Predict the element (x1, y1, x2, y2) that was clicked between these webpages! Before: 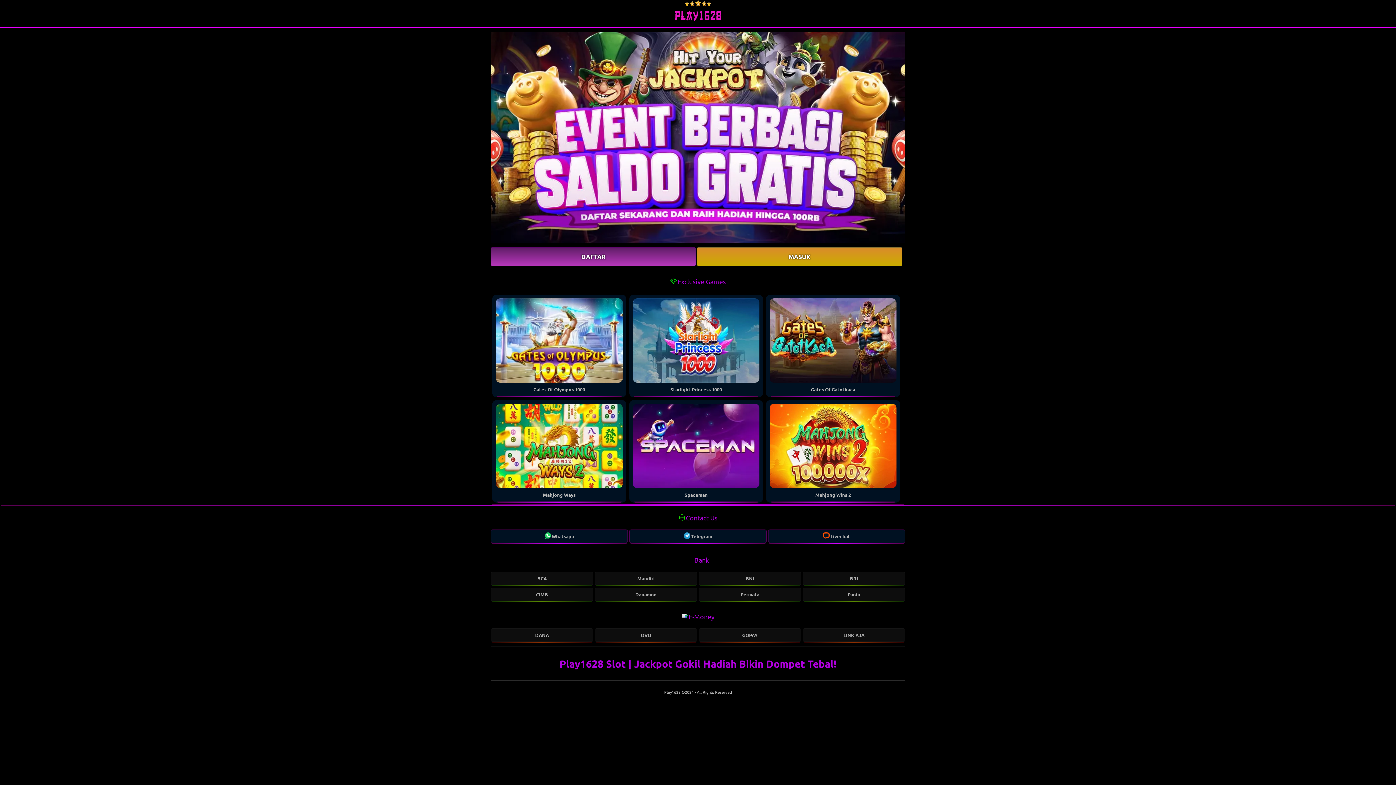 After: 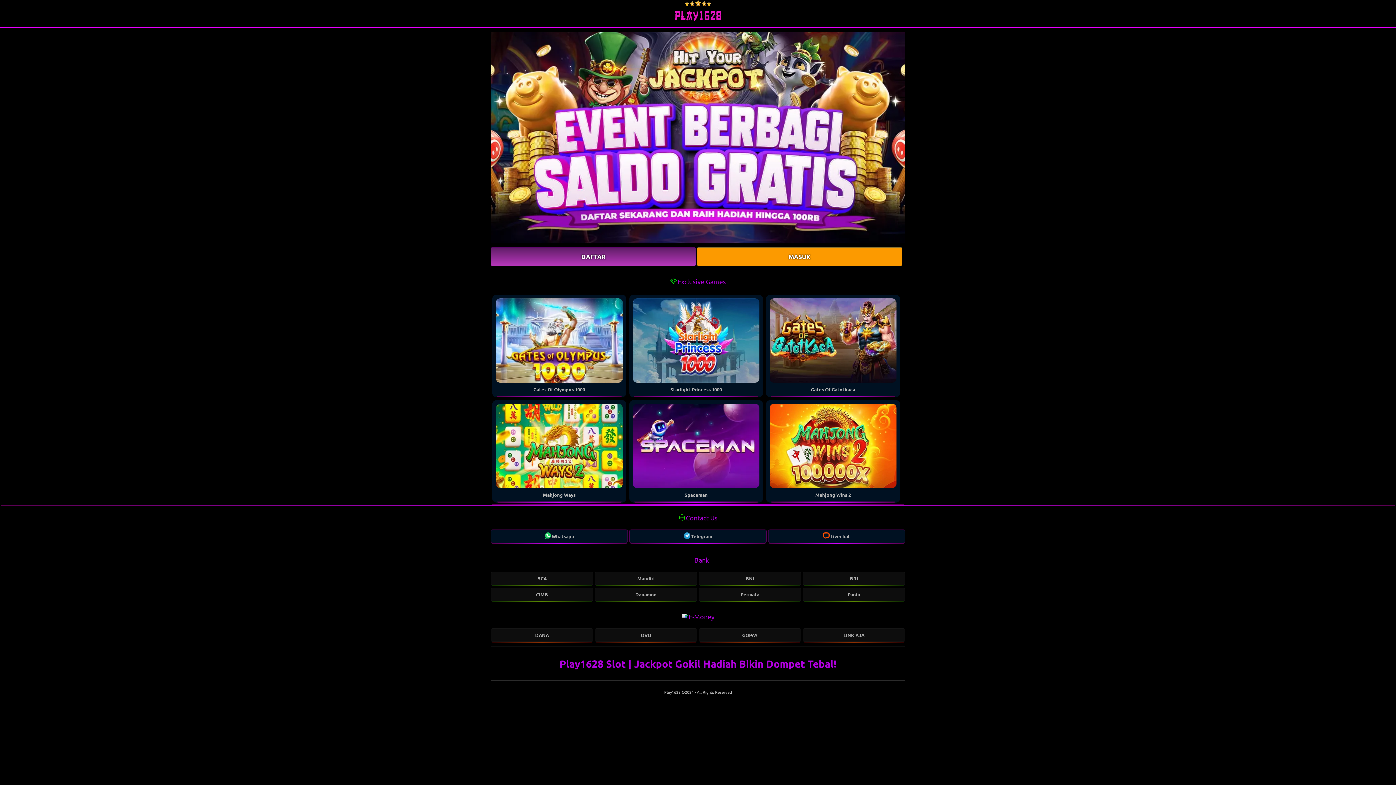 Action: bbox: (697, 247, 902, 265) label: MASUK